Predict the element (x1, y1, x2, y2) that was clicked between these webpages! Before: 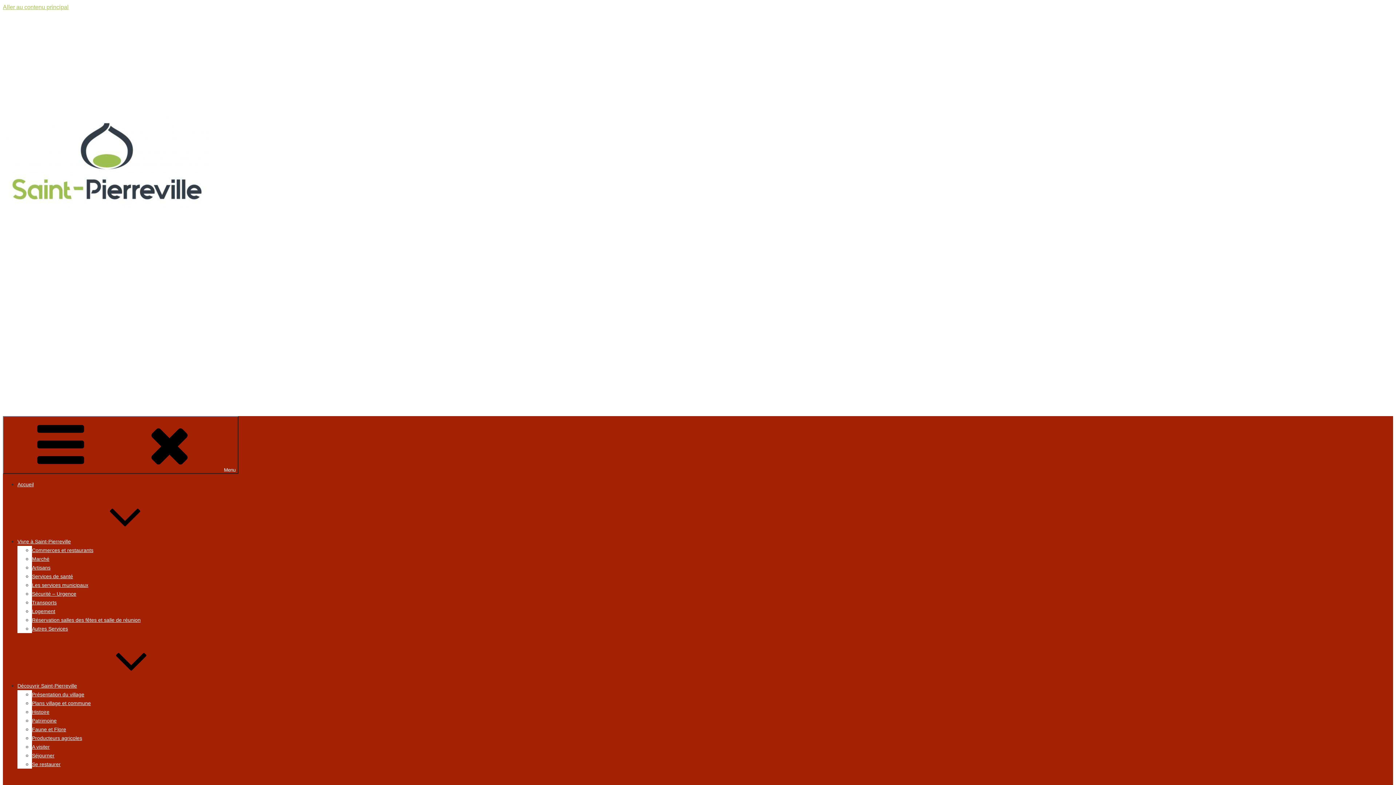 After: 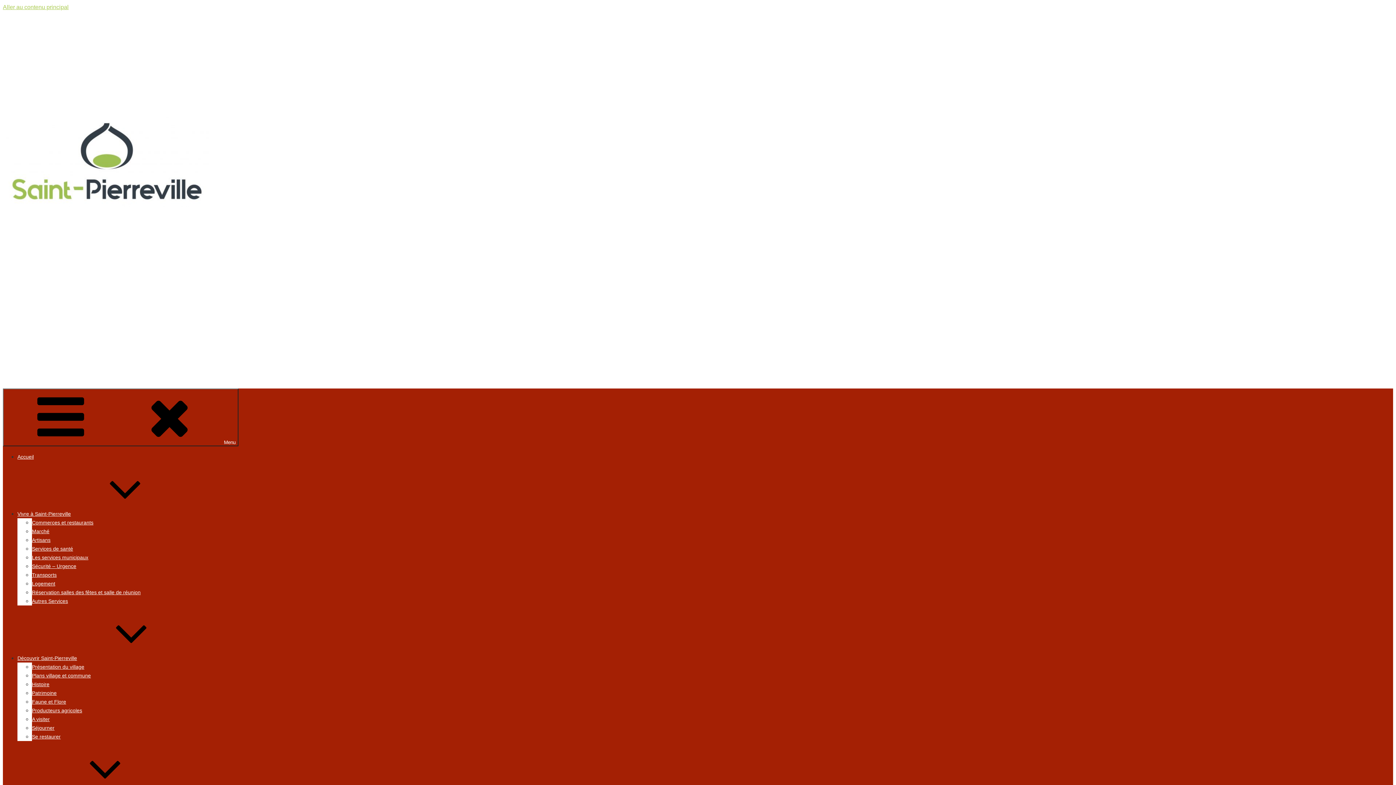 Action: bbox: (2, 202, 209, 208)